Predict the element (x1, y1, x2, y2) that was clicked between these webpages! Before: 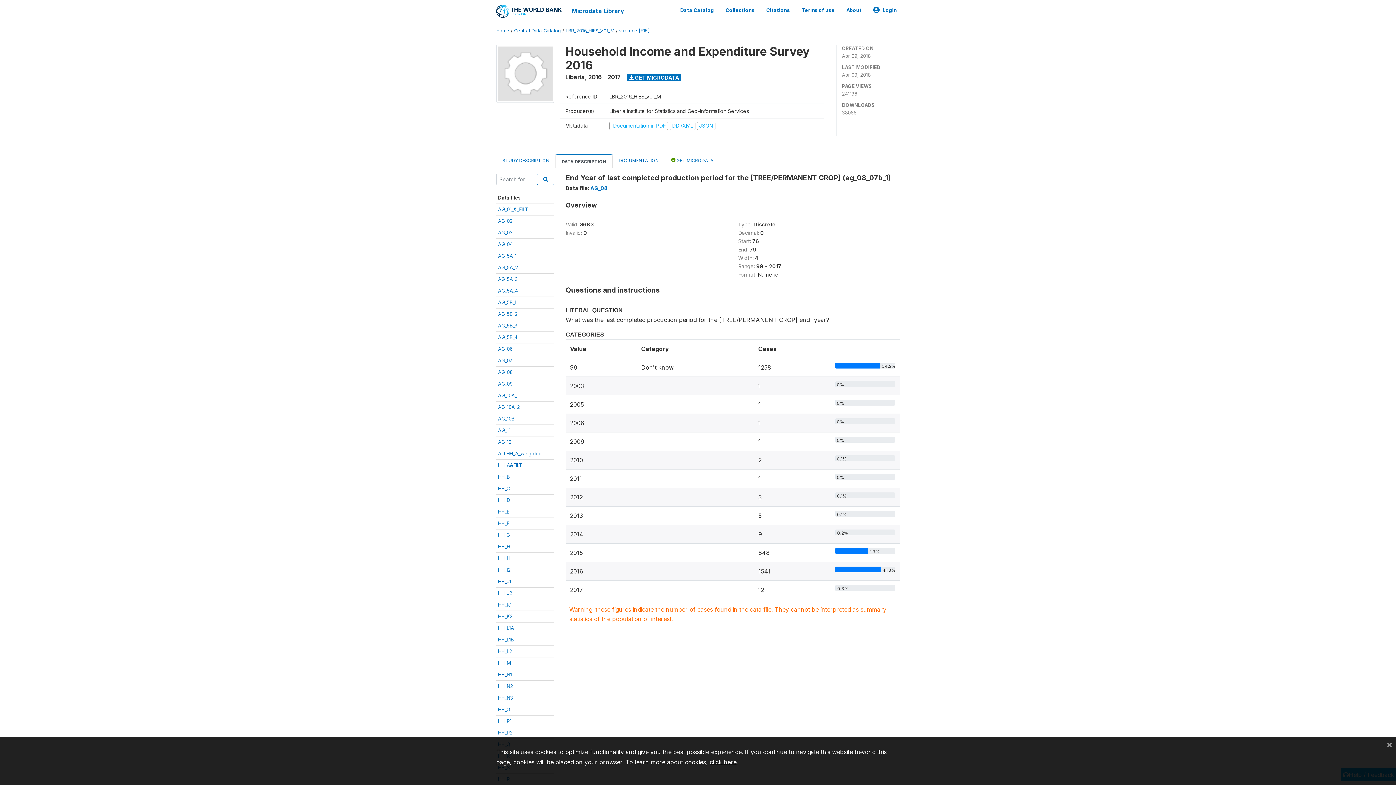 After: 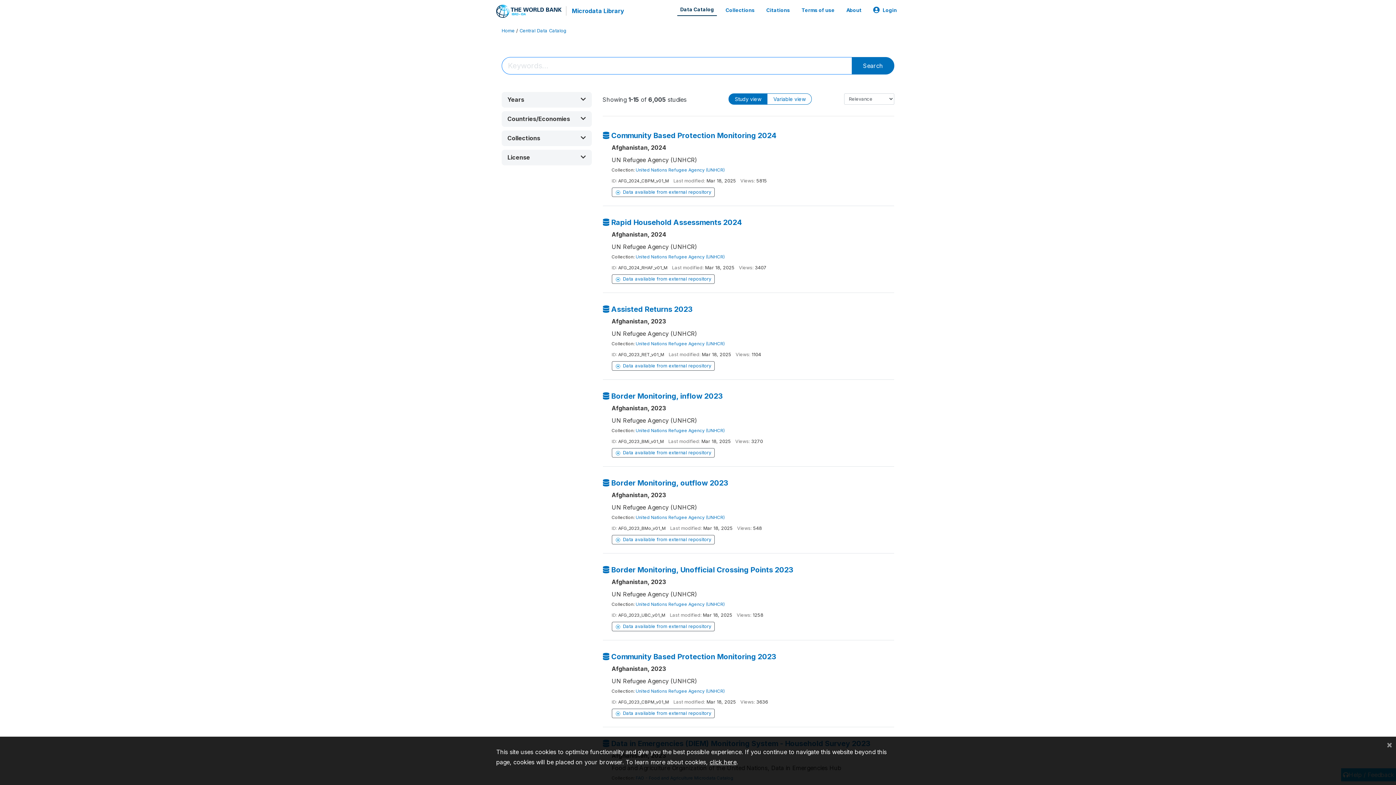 Action: label: Central Data Catalog bbox: (514, 28, 561, 33)